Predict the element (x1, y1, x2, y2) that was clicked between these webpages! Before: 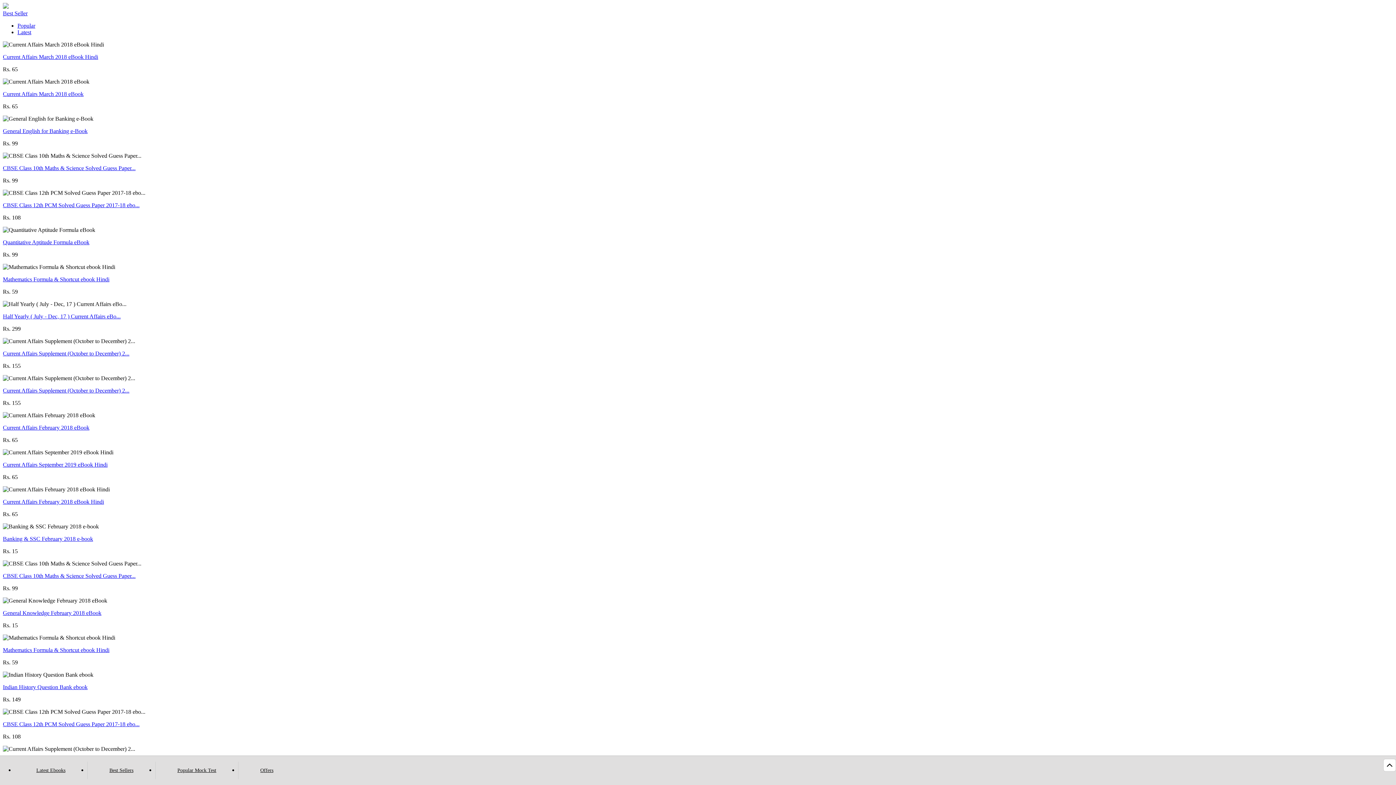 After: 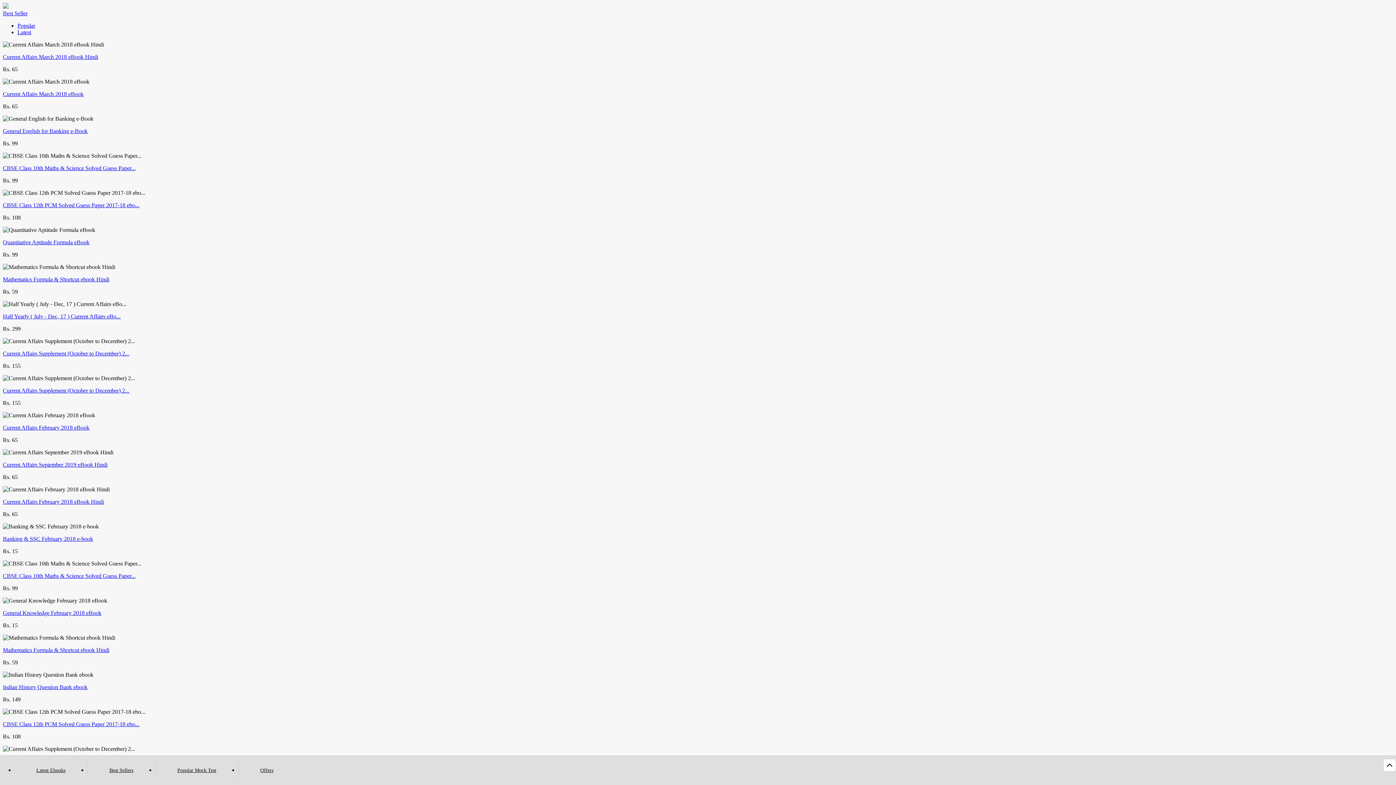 Action: bbox: (2, 387, 129, 393) label: Current Affairs Supplement (October to December) 2...